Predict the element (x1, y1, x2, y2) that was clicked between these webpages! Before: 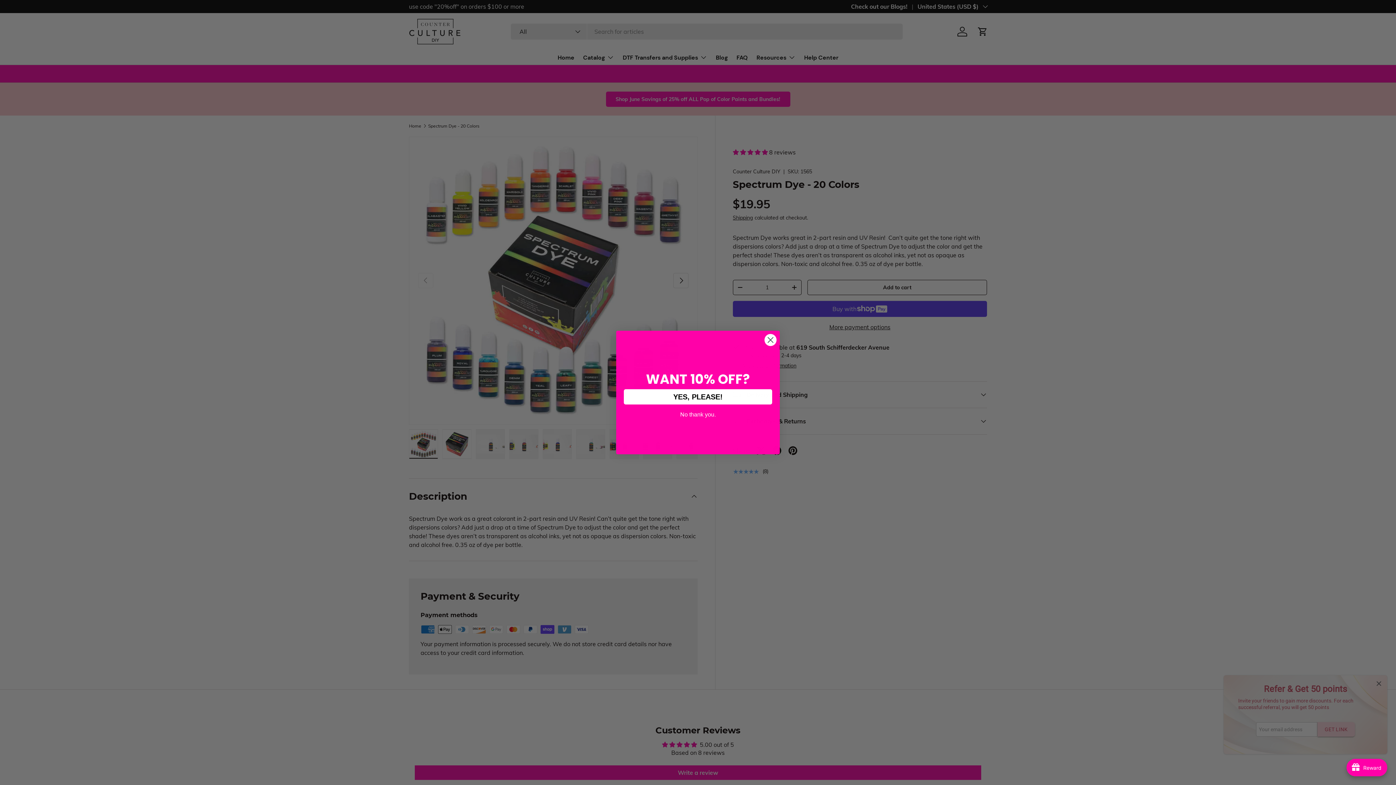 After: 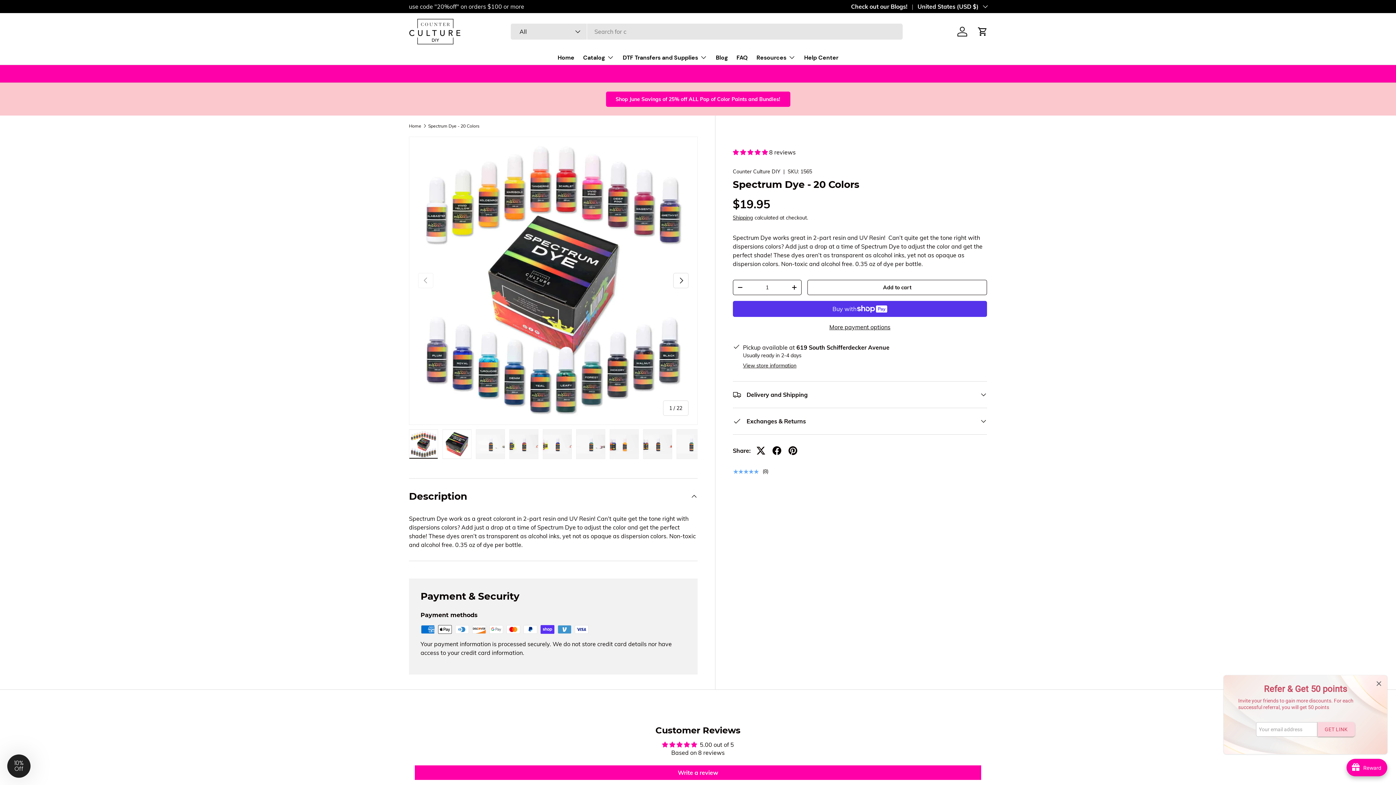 Action: label: No thank you. bbox: (624, 412, 772, 416)